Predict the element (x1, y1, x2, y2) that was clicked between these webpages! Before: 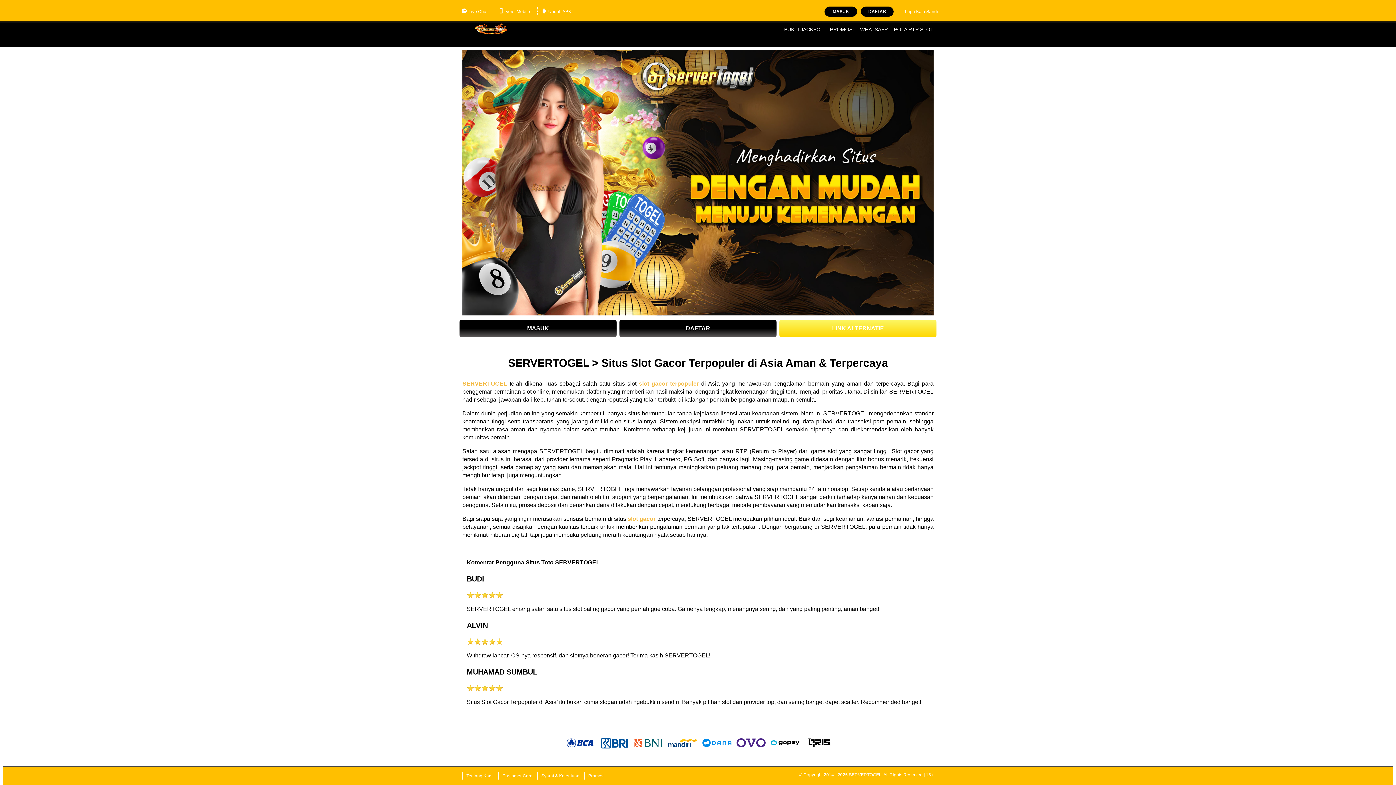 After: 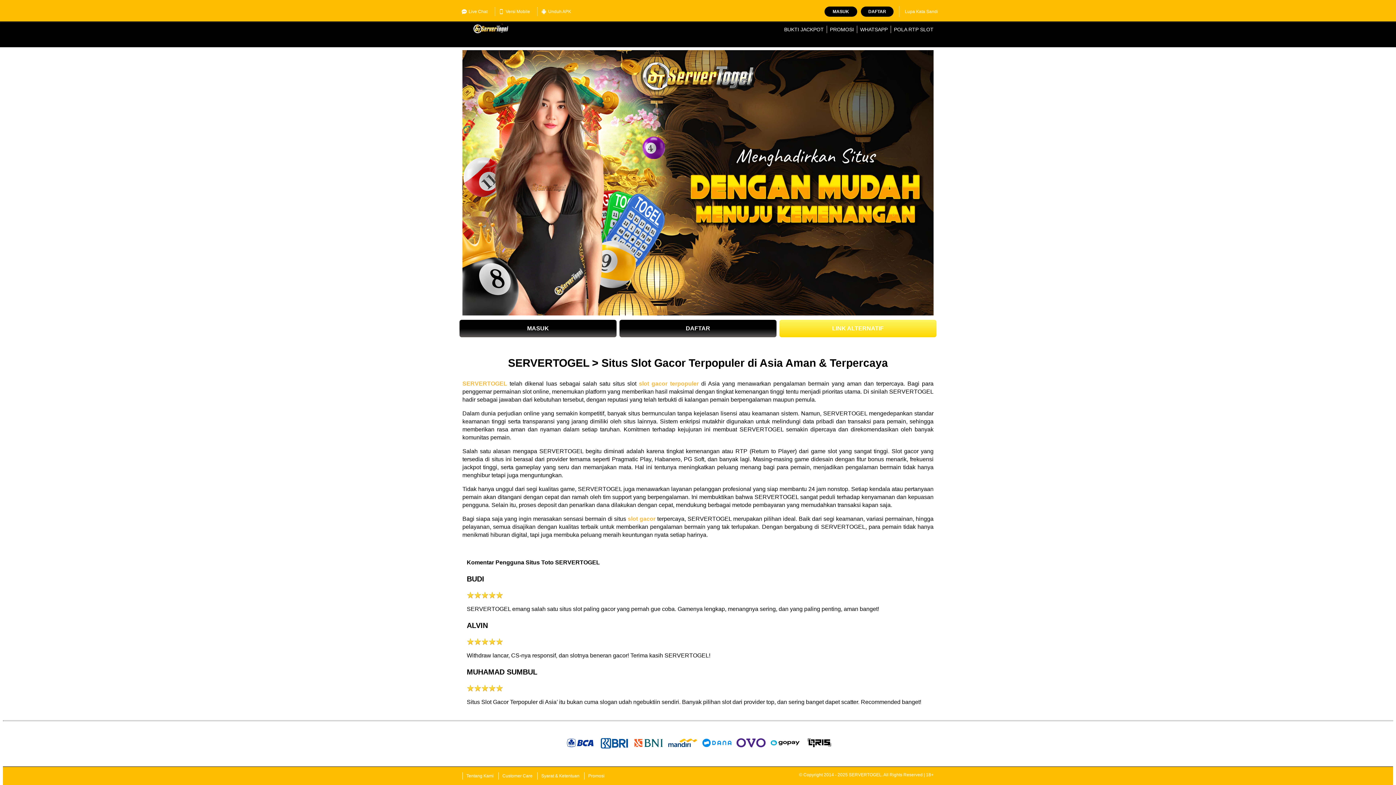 Action: label: Lupa Kata Sandi bbox: (905, 6, 938, 16)